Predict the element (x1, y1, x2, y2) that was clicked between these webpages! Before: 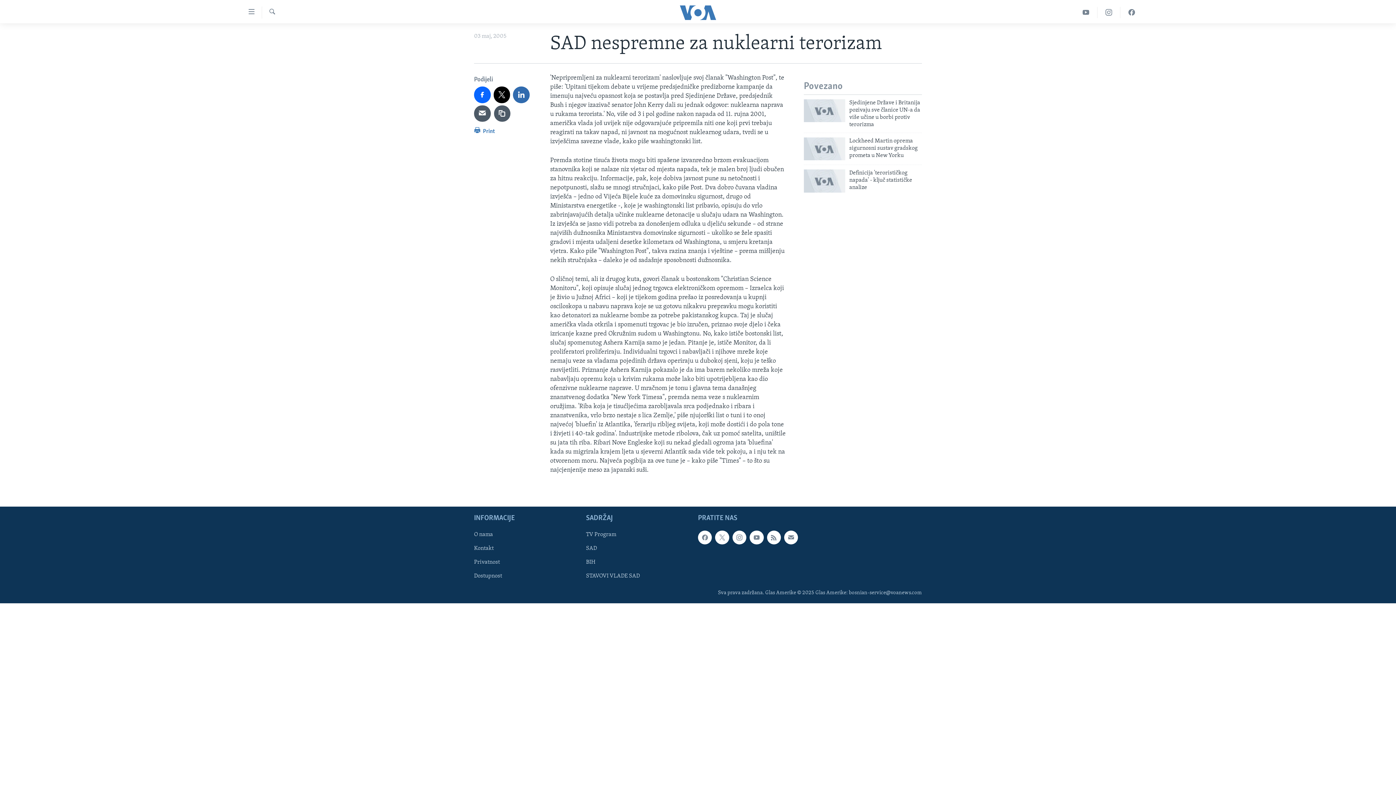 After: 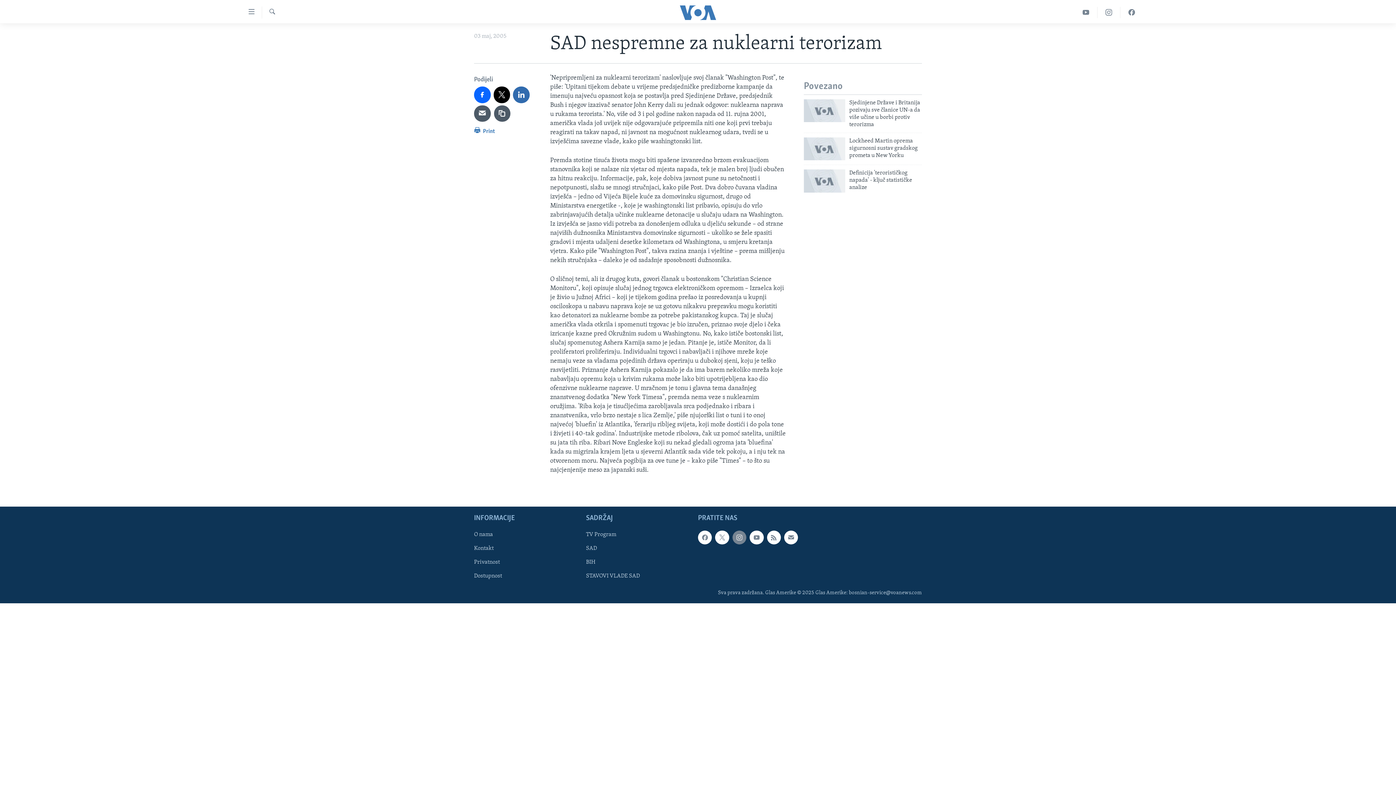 Action: bbox: (732, 530, 746, 544)